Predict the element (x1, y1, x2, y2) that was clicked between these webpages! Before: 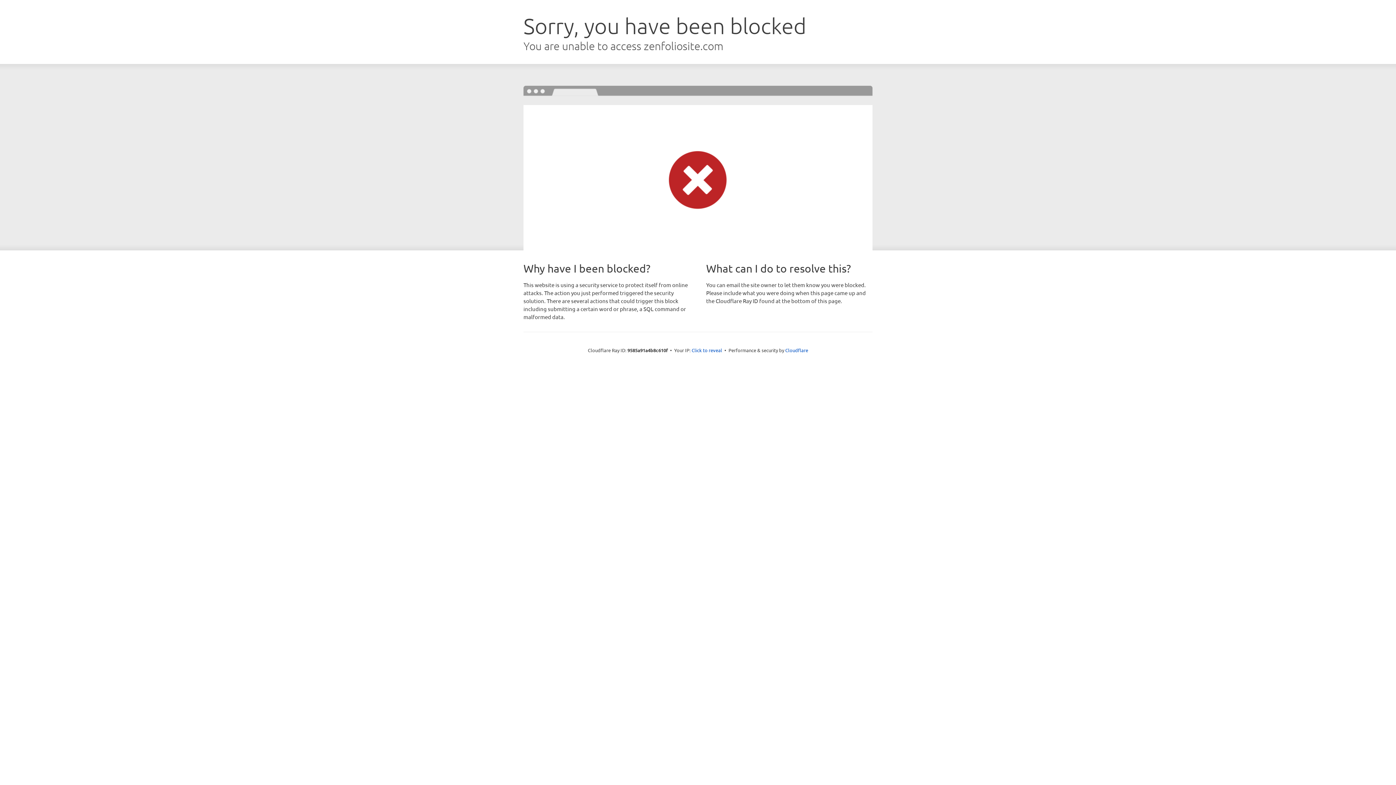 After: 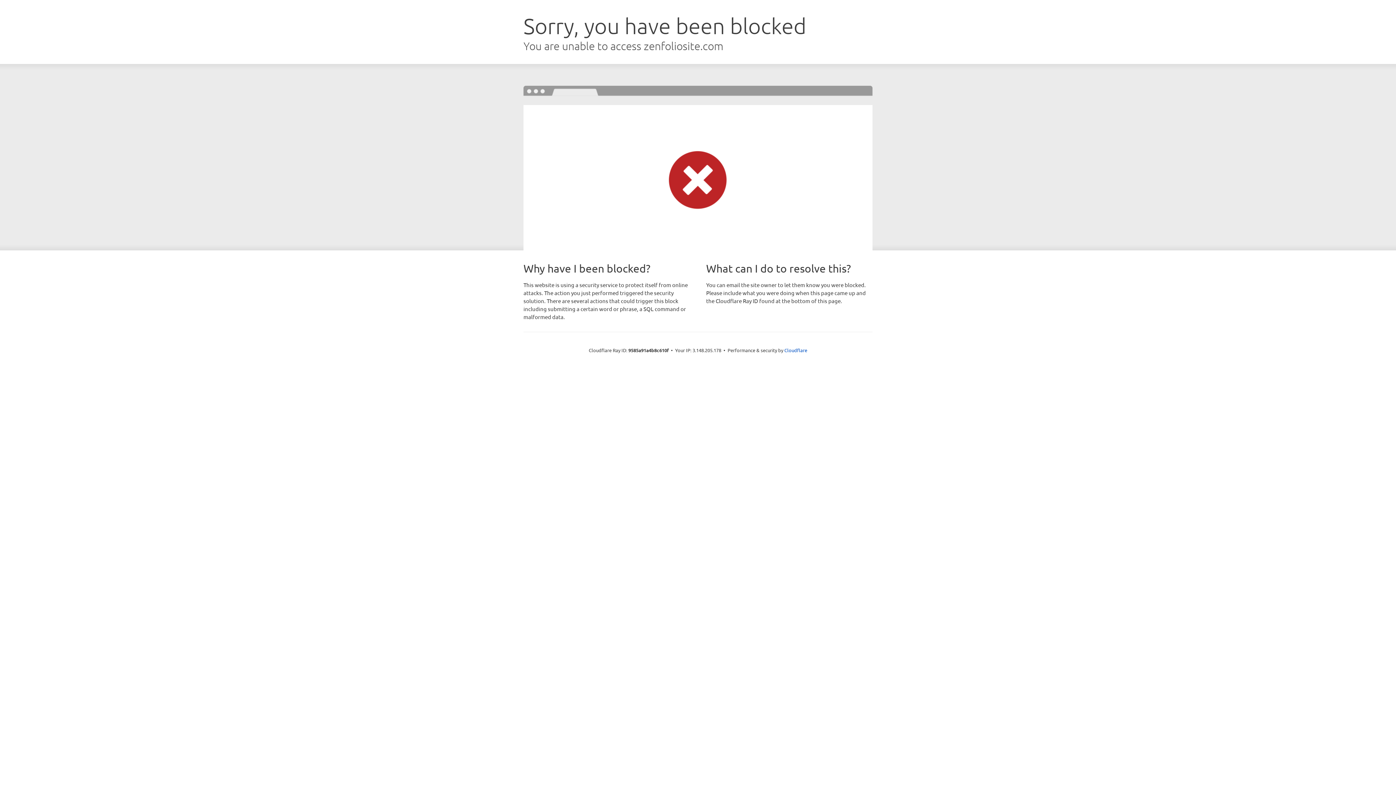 Action: bbox: (691, 346, 722, 353) label: Click to reveal